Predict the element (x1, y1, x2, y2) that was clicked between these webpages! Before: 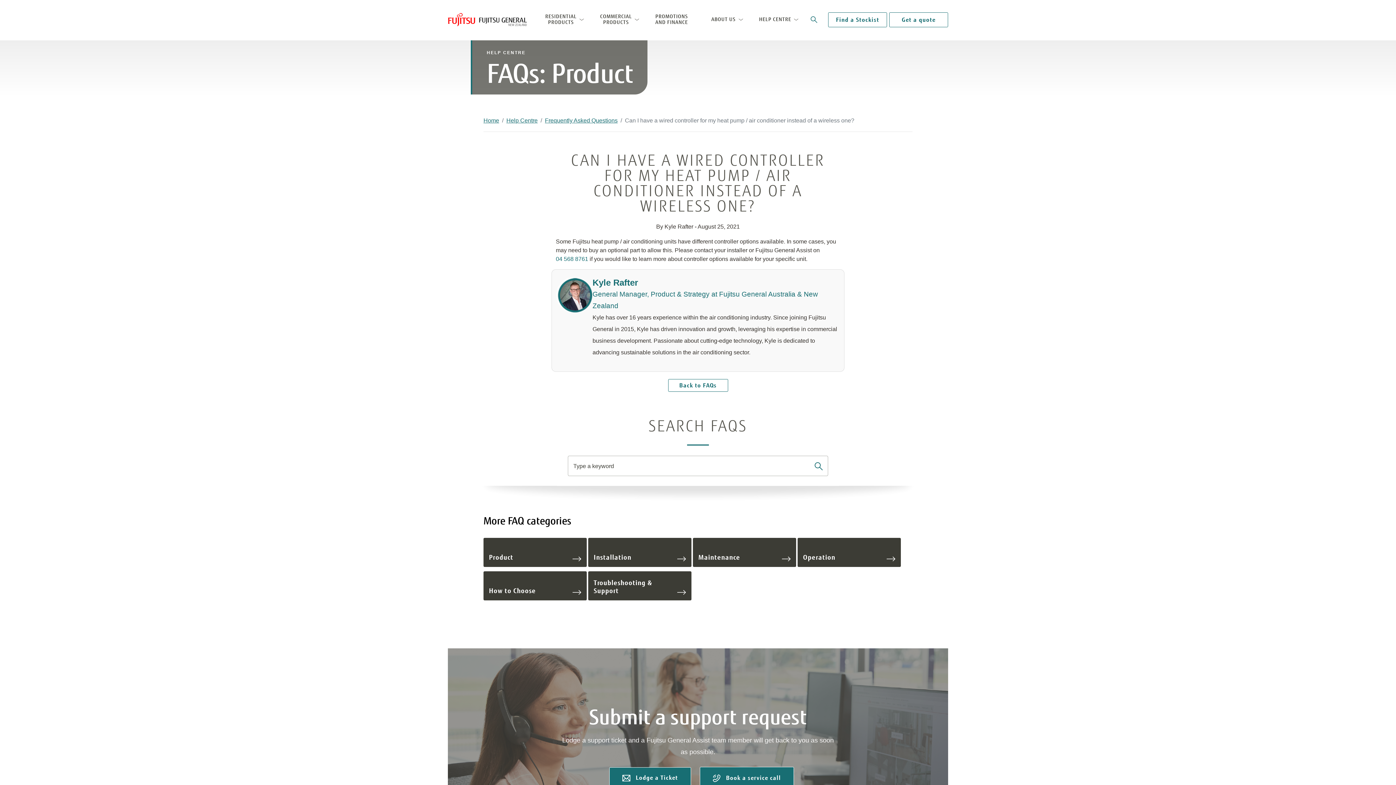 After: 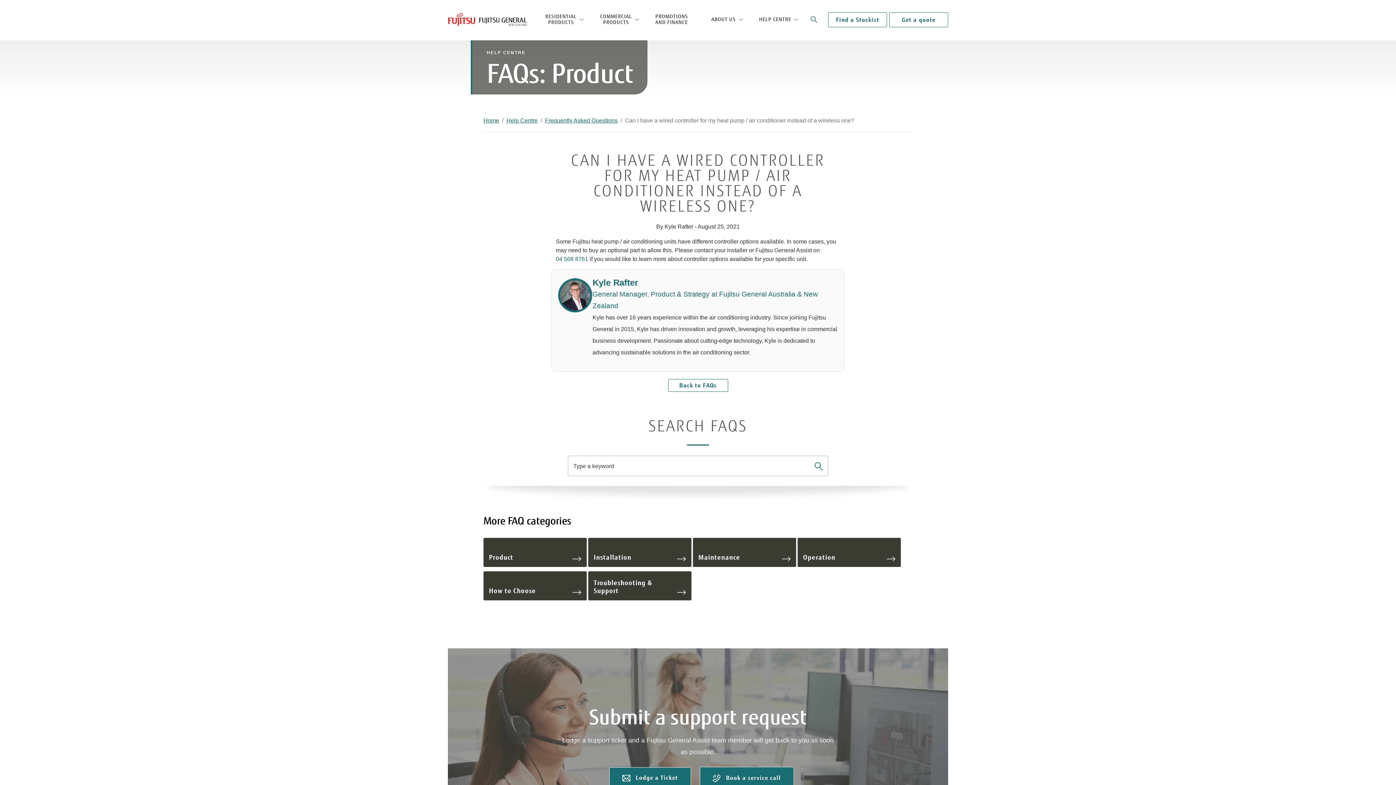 Action: label: 04 568 8761 bbox: (556, 254, 588, 263)